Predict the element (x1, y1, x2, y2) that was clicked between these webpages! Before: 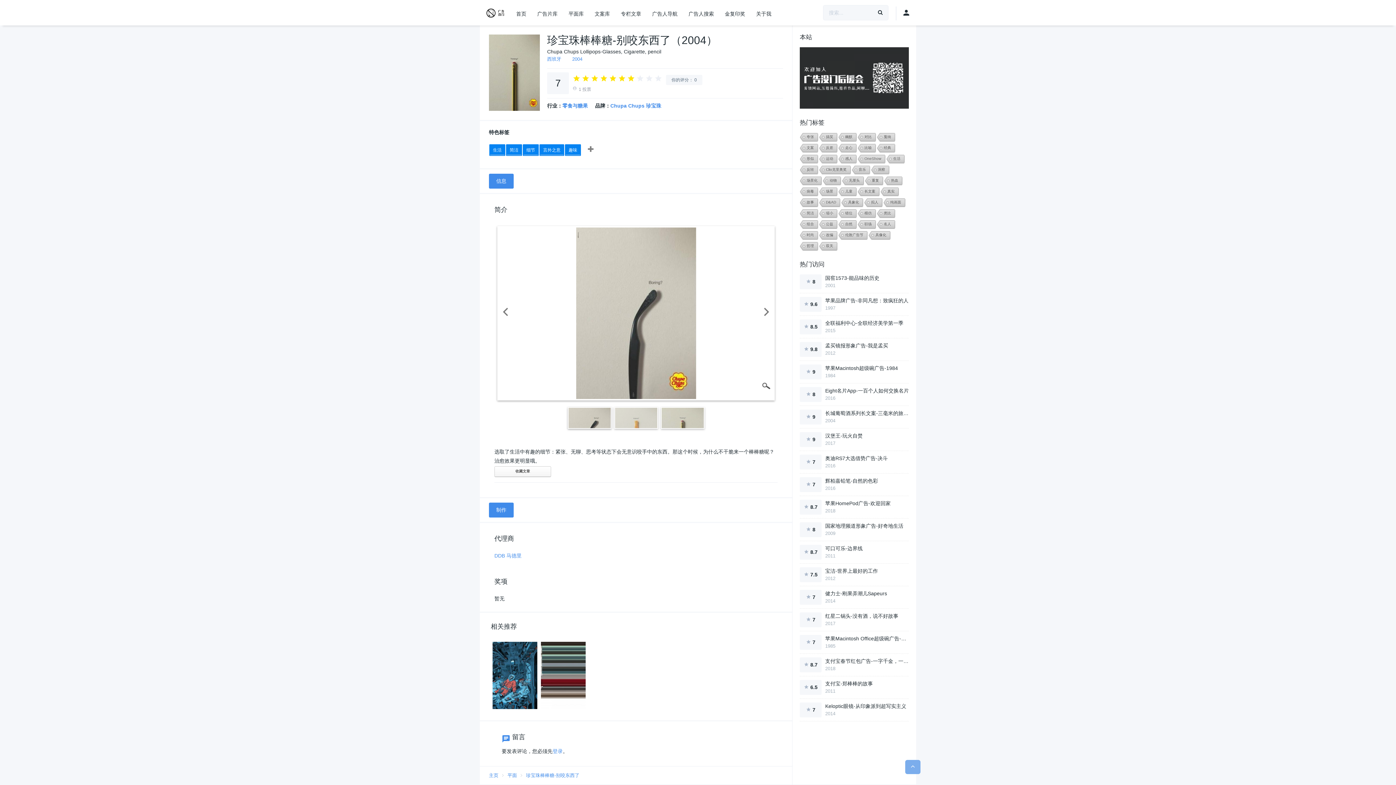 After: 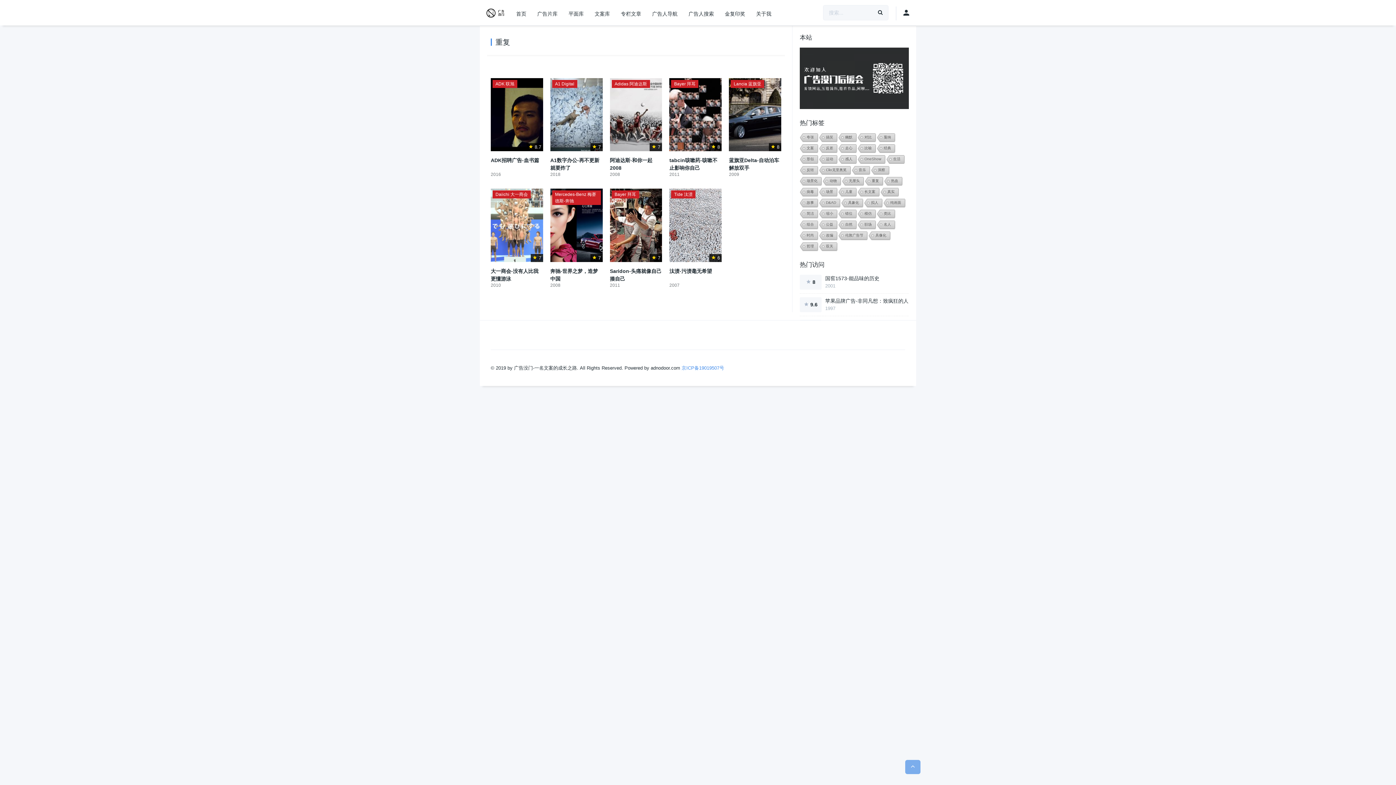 Action: bbox: (864, 176, 882, 185) label: 重复